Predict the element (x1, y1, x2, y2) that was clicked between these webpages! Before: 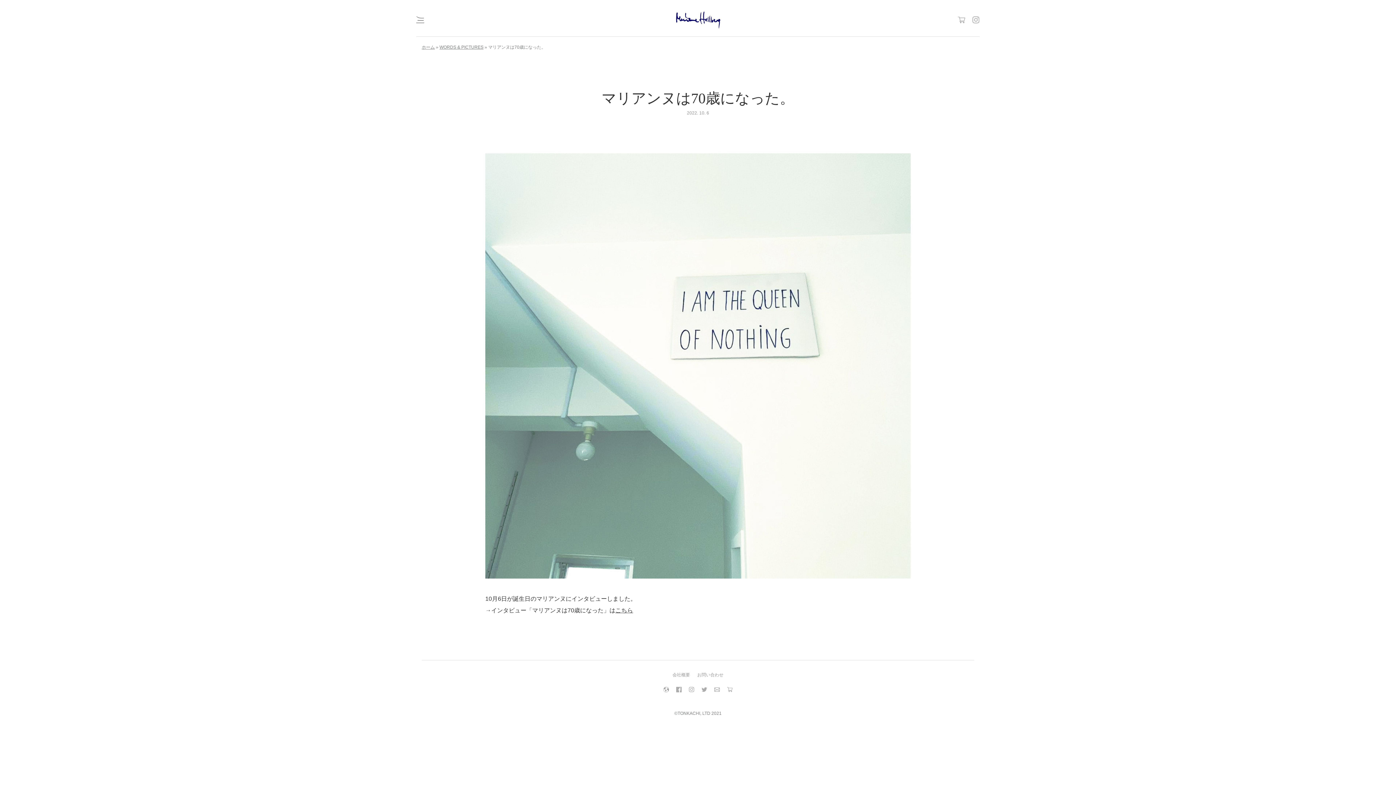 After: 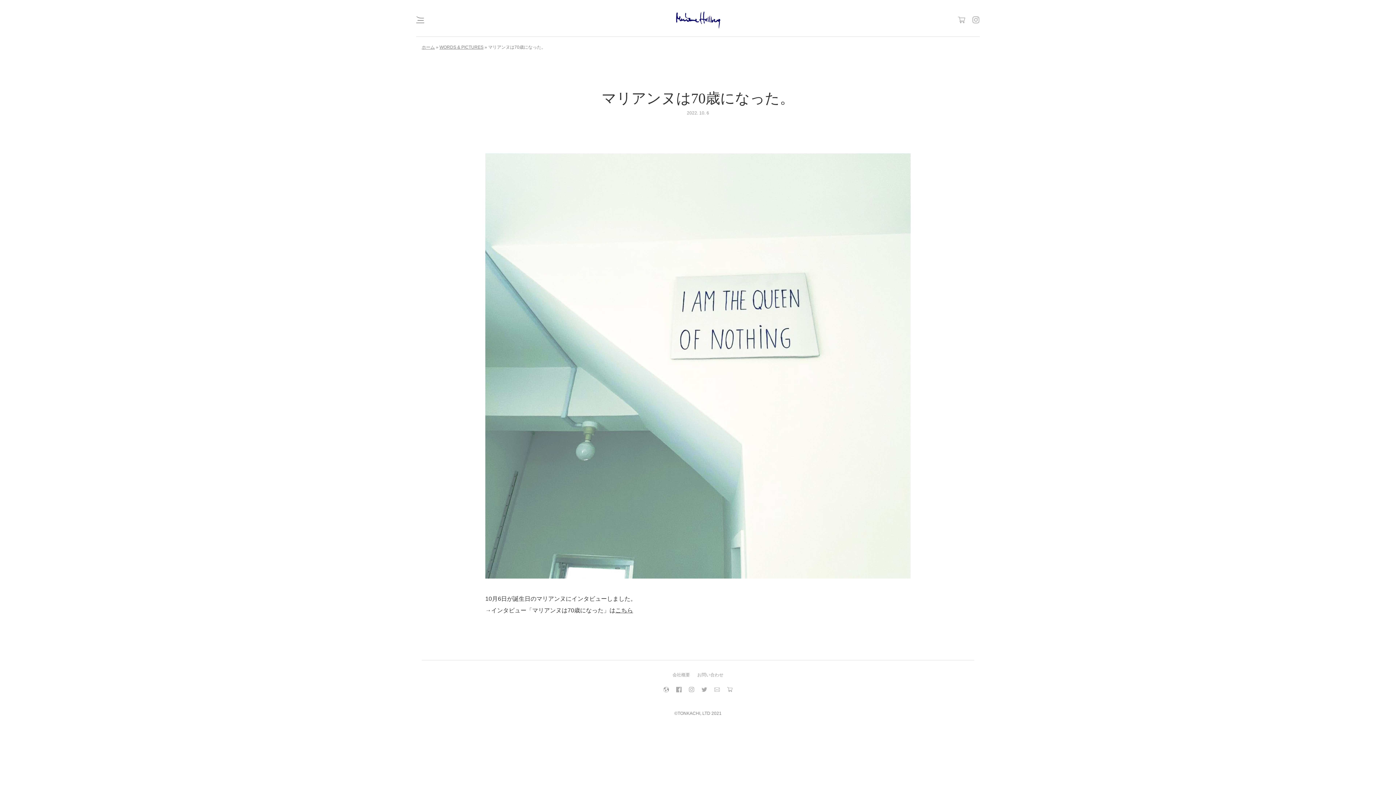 Action: bbox: (714, 686, 720, 692)